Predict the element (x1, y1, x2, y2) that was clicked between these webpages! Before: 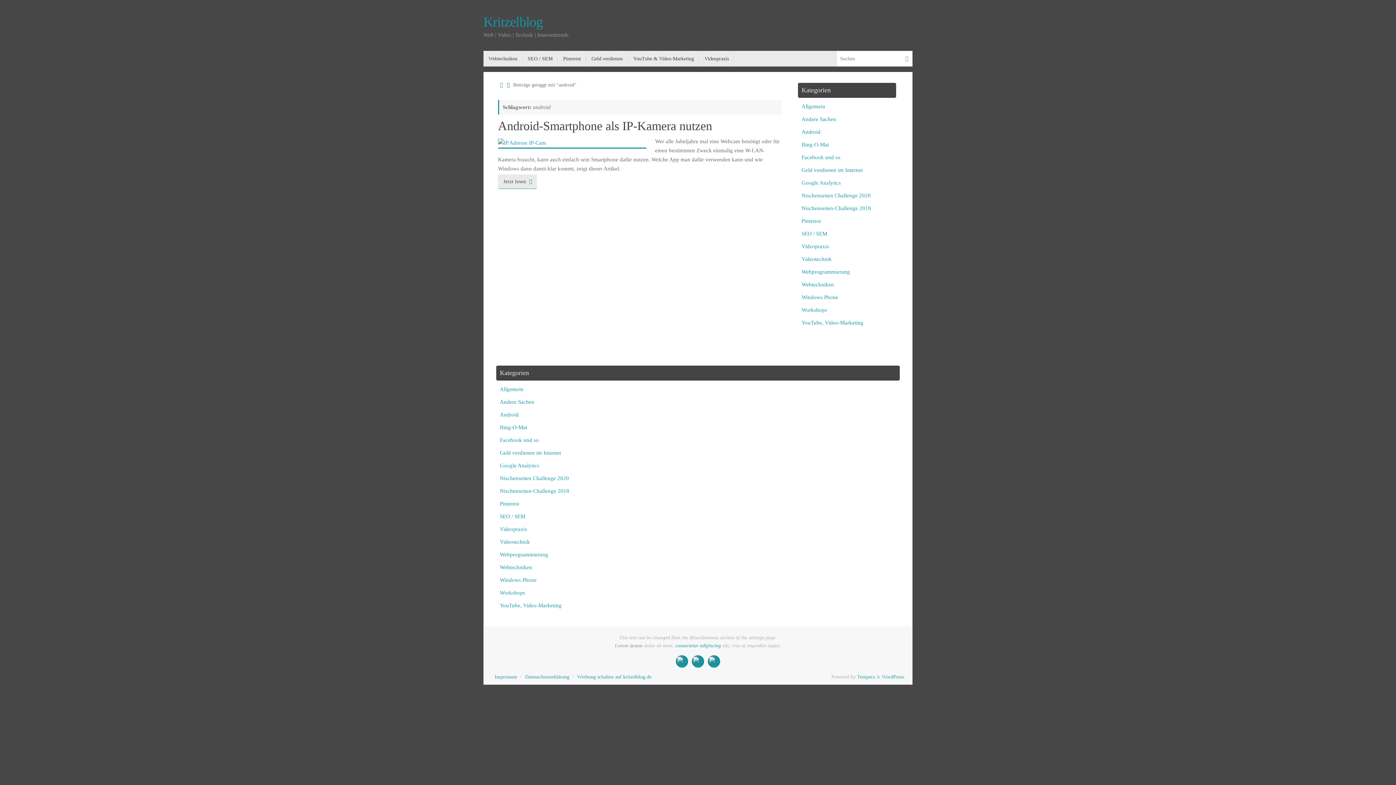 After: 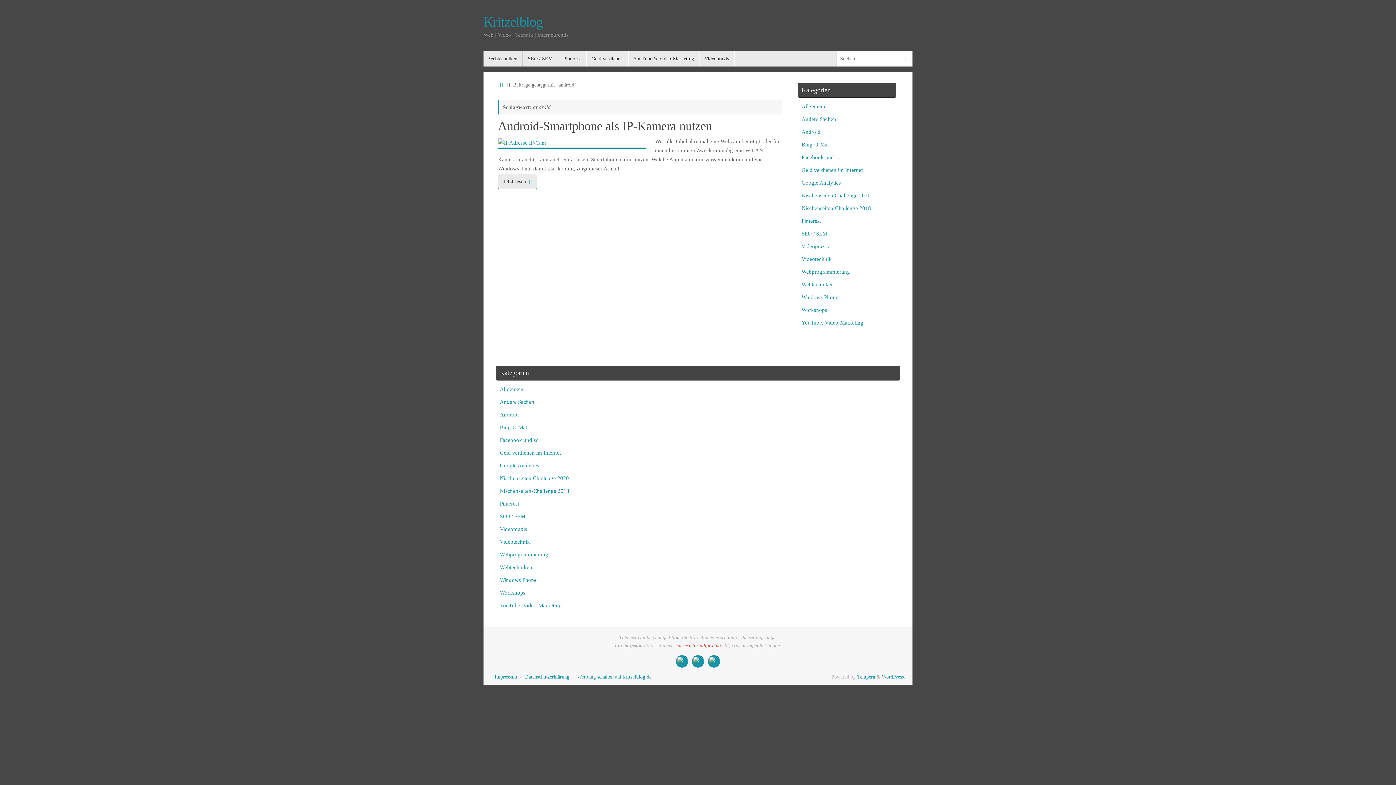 Action: label: consectetur adipiscing bbox: (675, 643, 721, 648)